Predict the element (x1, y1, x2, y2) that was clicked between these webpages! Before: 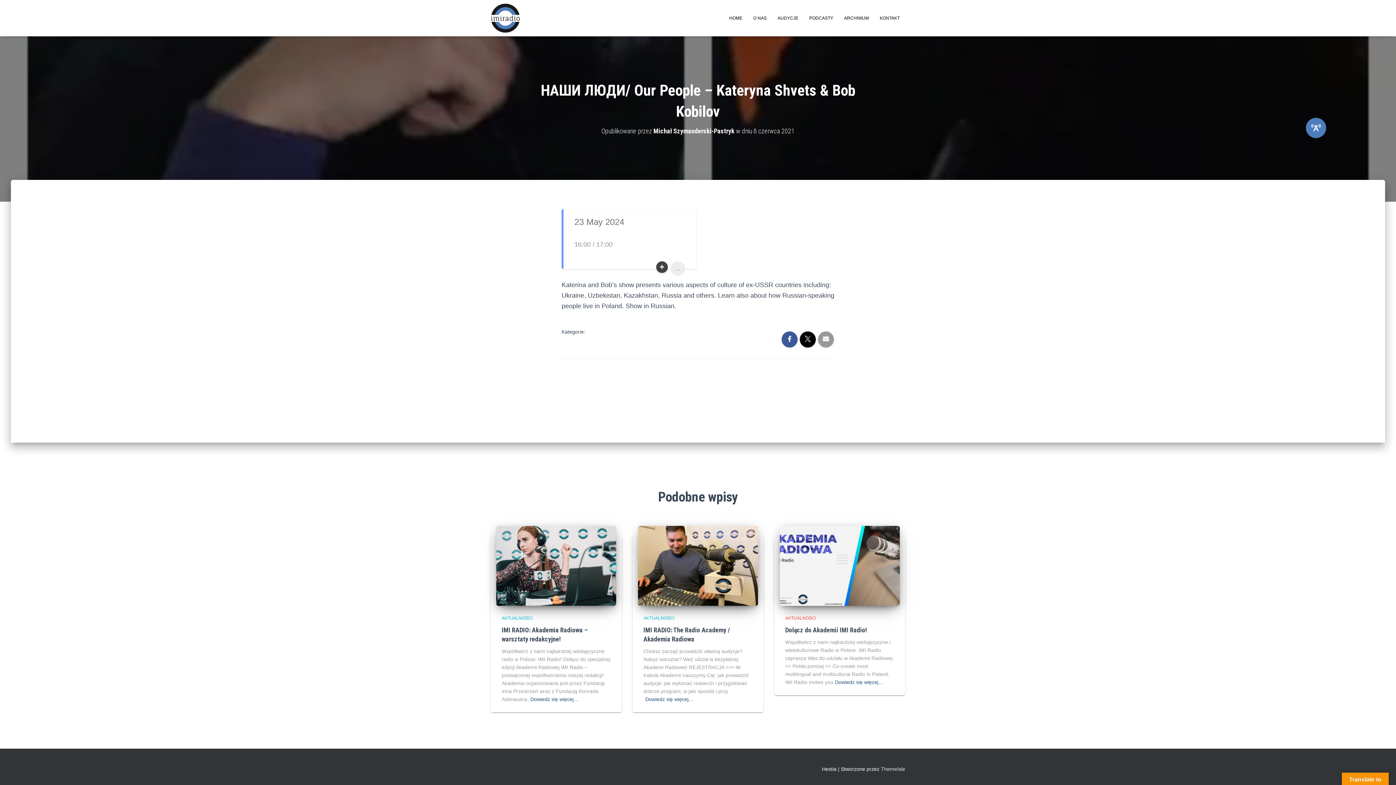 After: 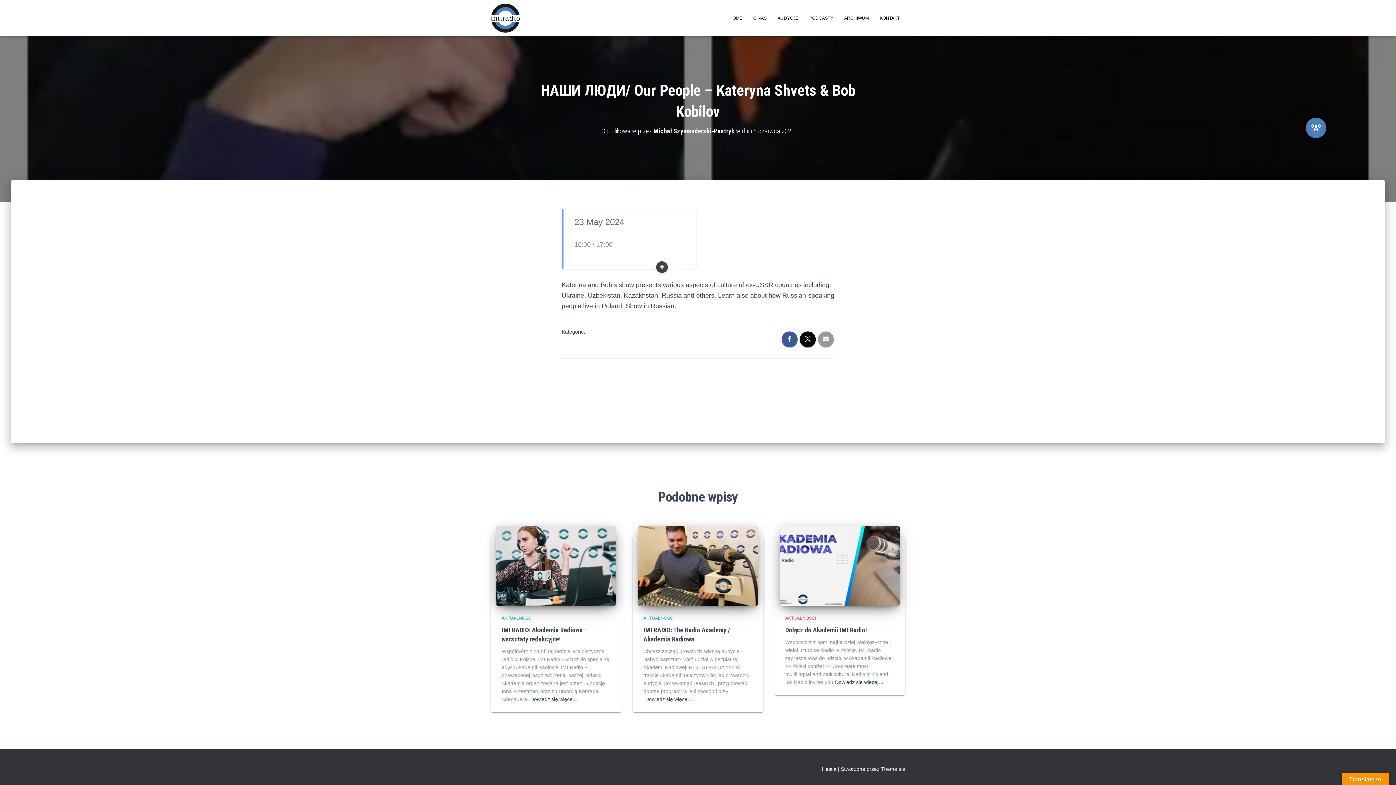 Action: bbox: (670, 261, 685, 276) label: ...